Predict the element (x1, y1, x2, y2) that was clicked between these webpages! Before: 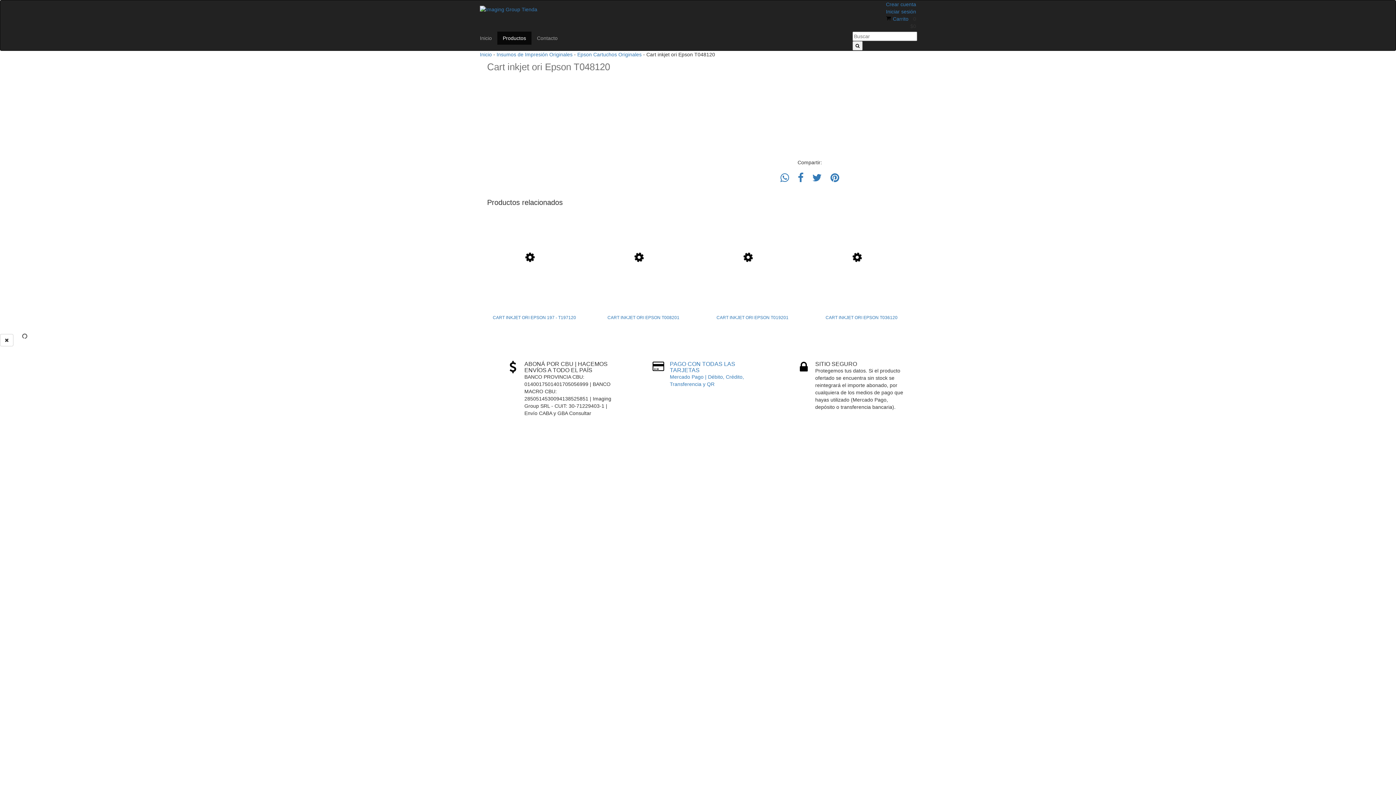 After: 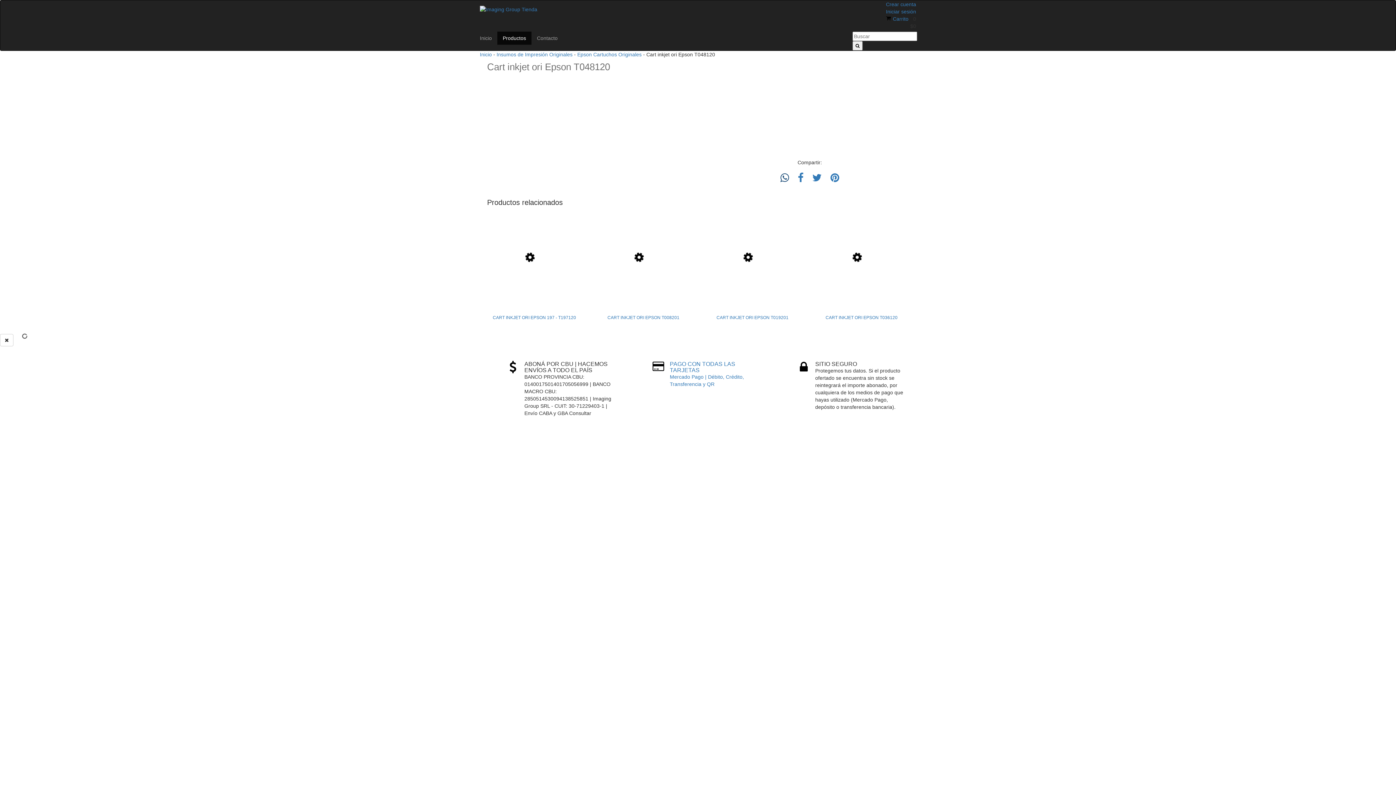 Action: bbox: (780, 172, 789, 183) label: Compartir en WhatsApp